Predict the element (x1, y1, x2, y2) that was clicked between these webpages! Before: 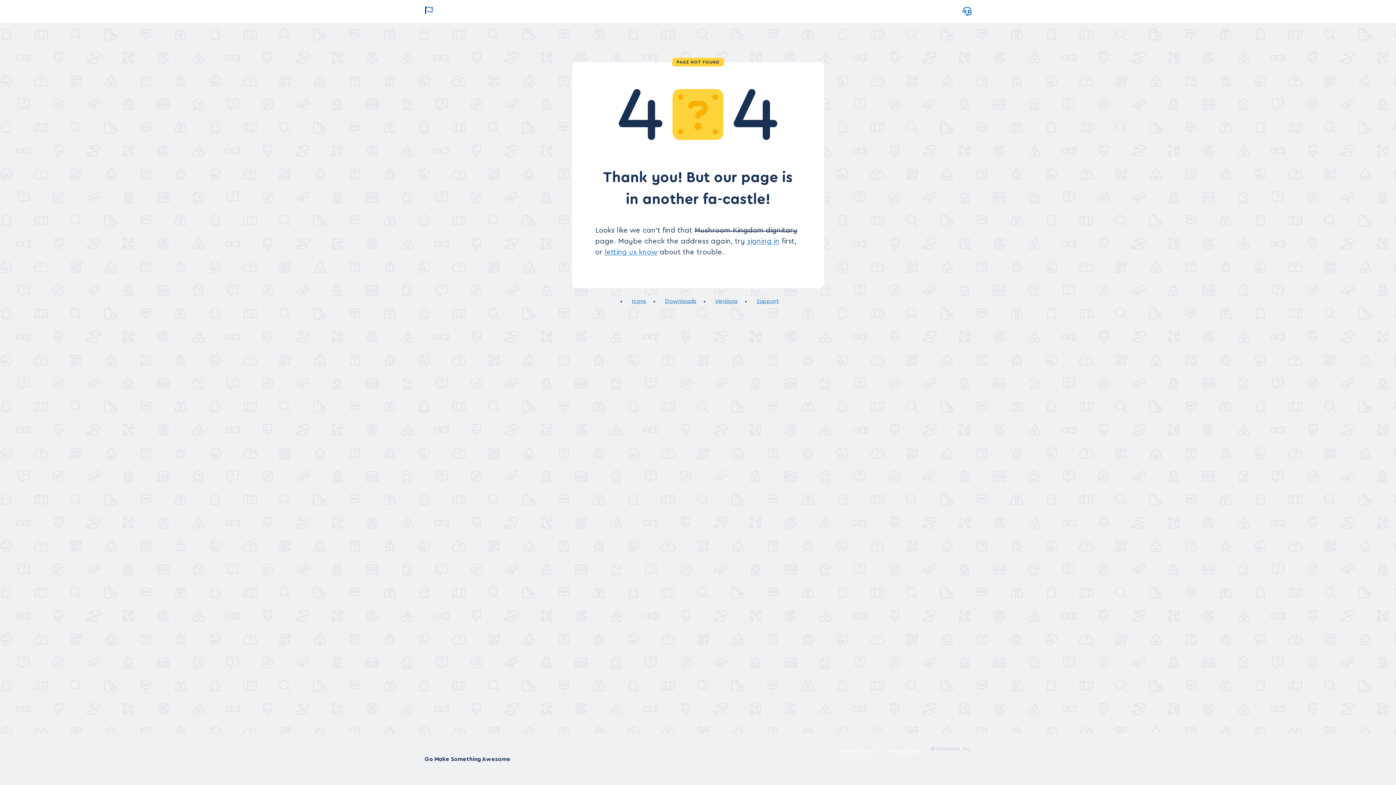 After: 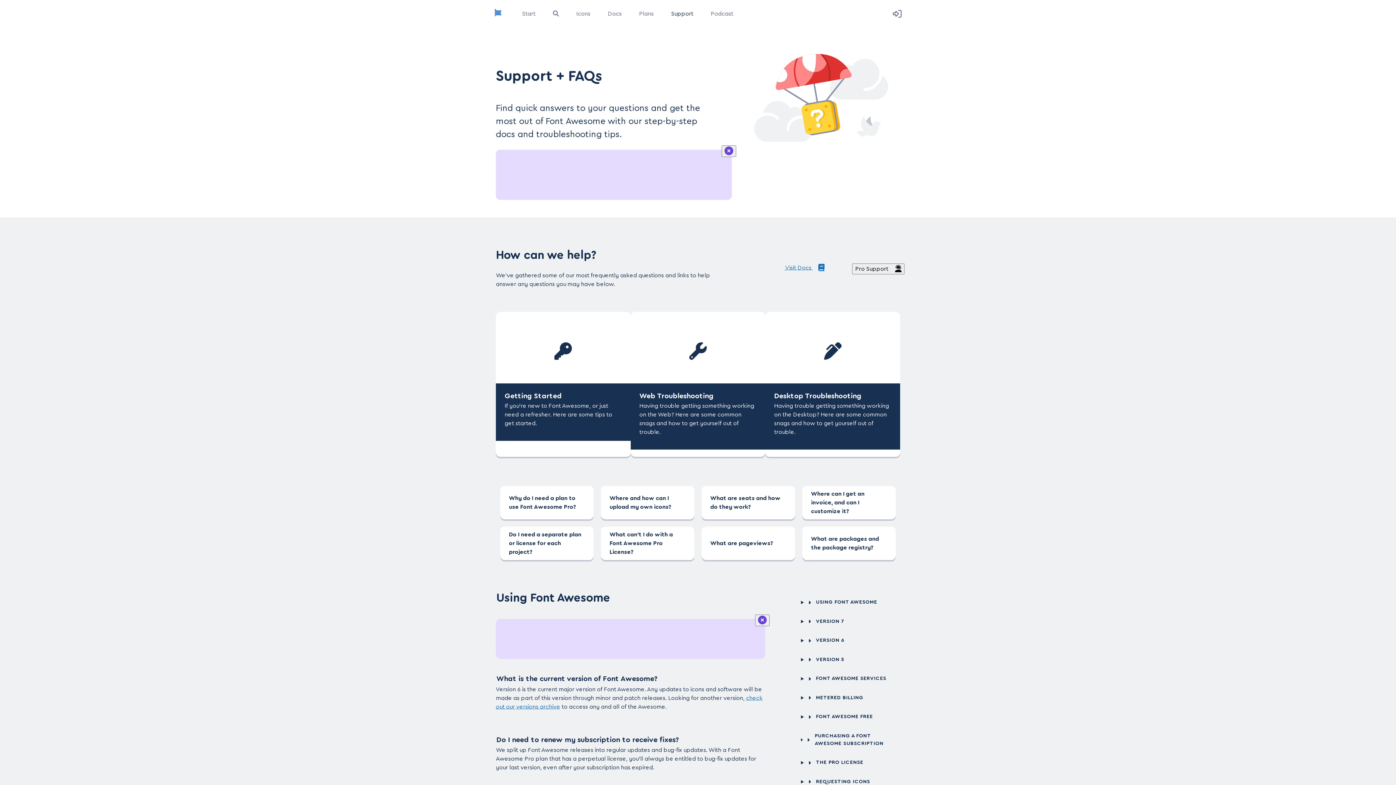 Action: bbox: (962, 7, 971, 15) label: Support